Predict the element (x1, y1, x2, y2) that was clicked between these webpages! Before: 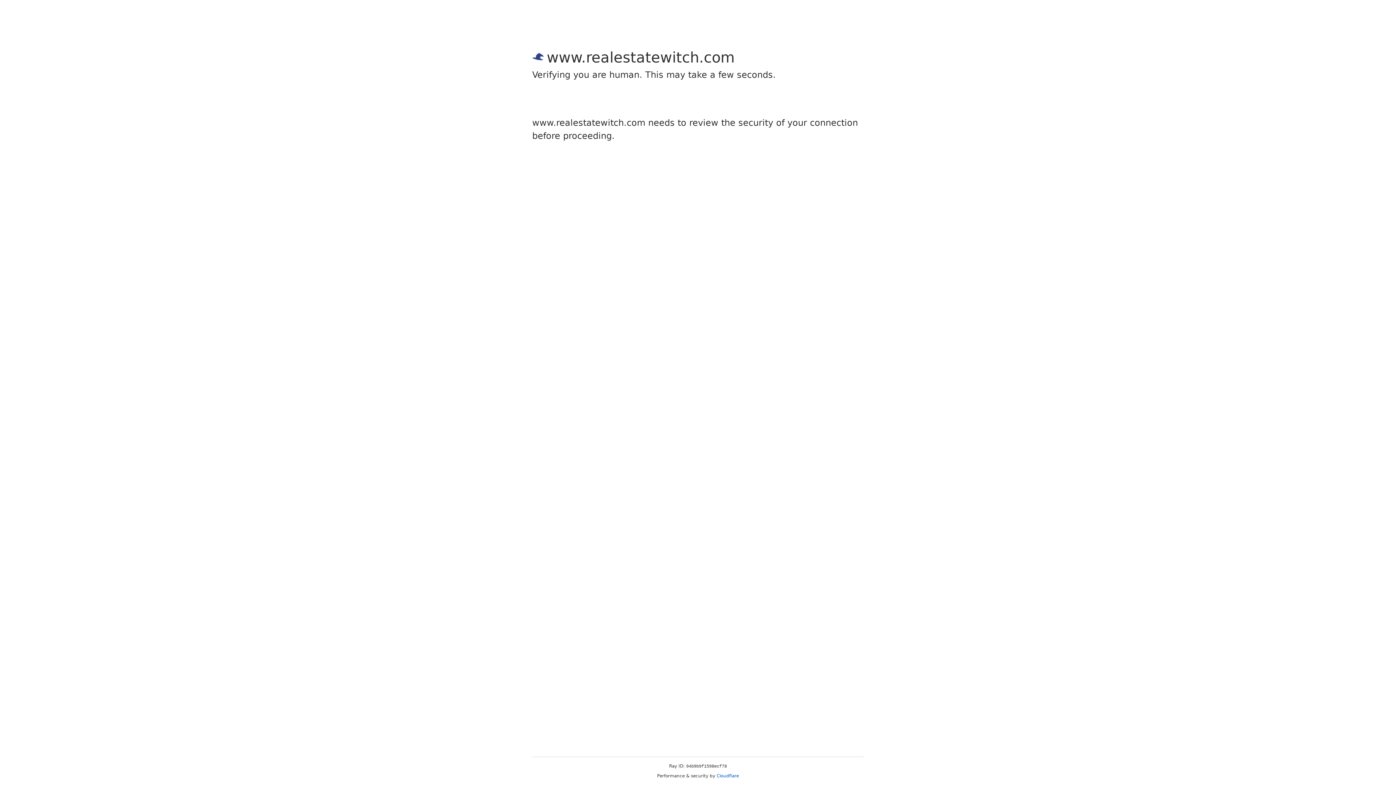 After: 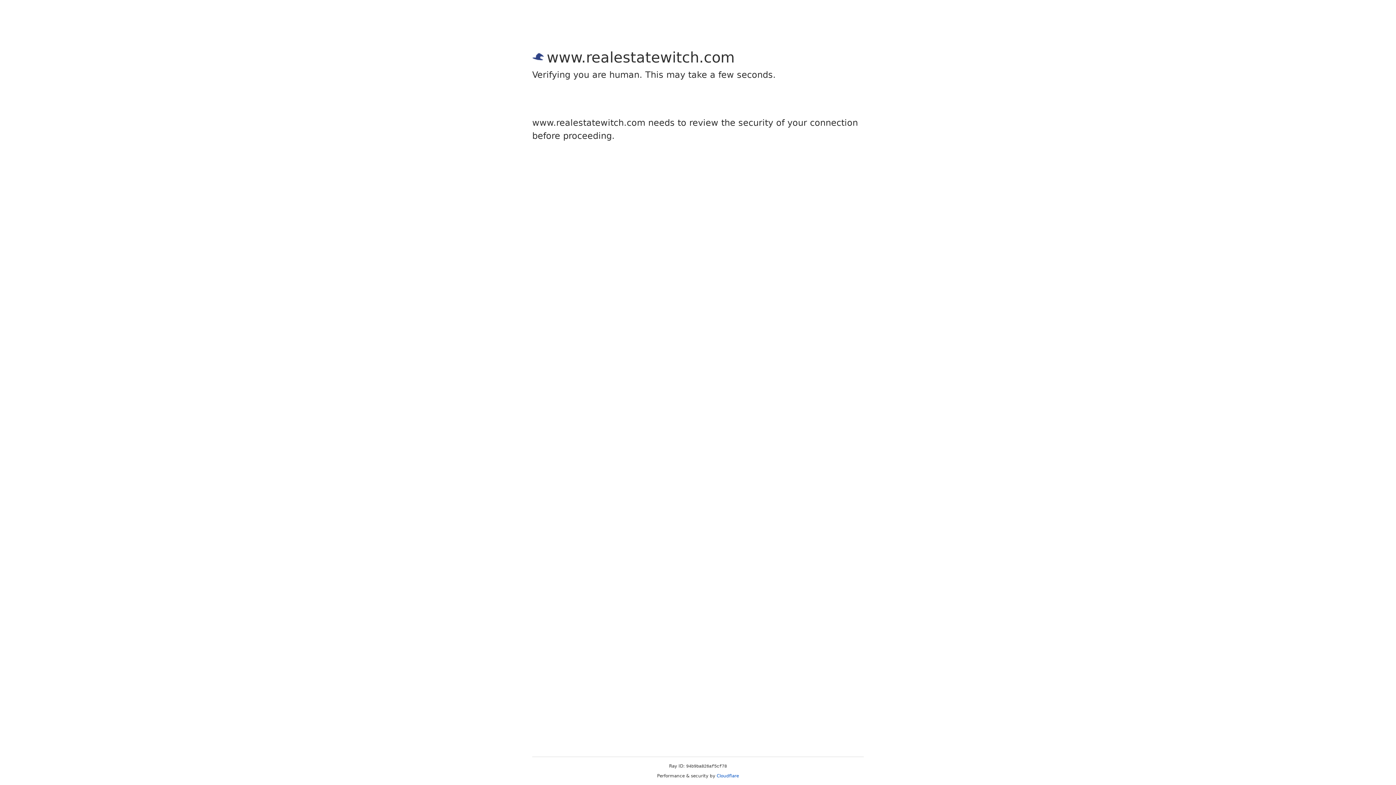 Action: bbox: (716, 773, 739, 778) label: Cloudflare